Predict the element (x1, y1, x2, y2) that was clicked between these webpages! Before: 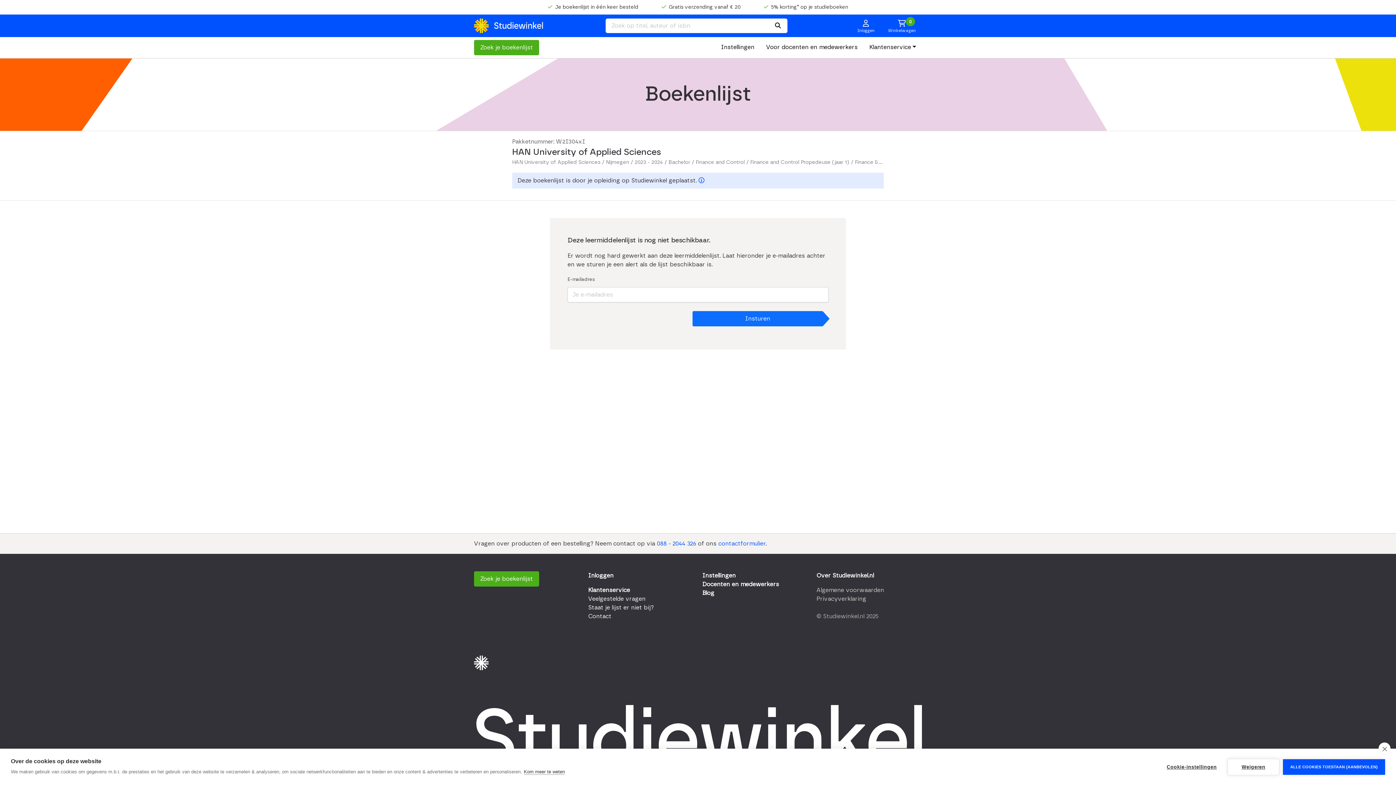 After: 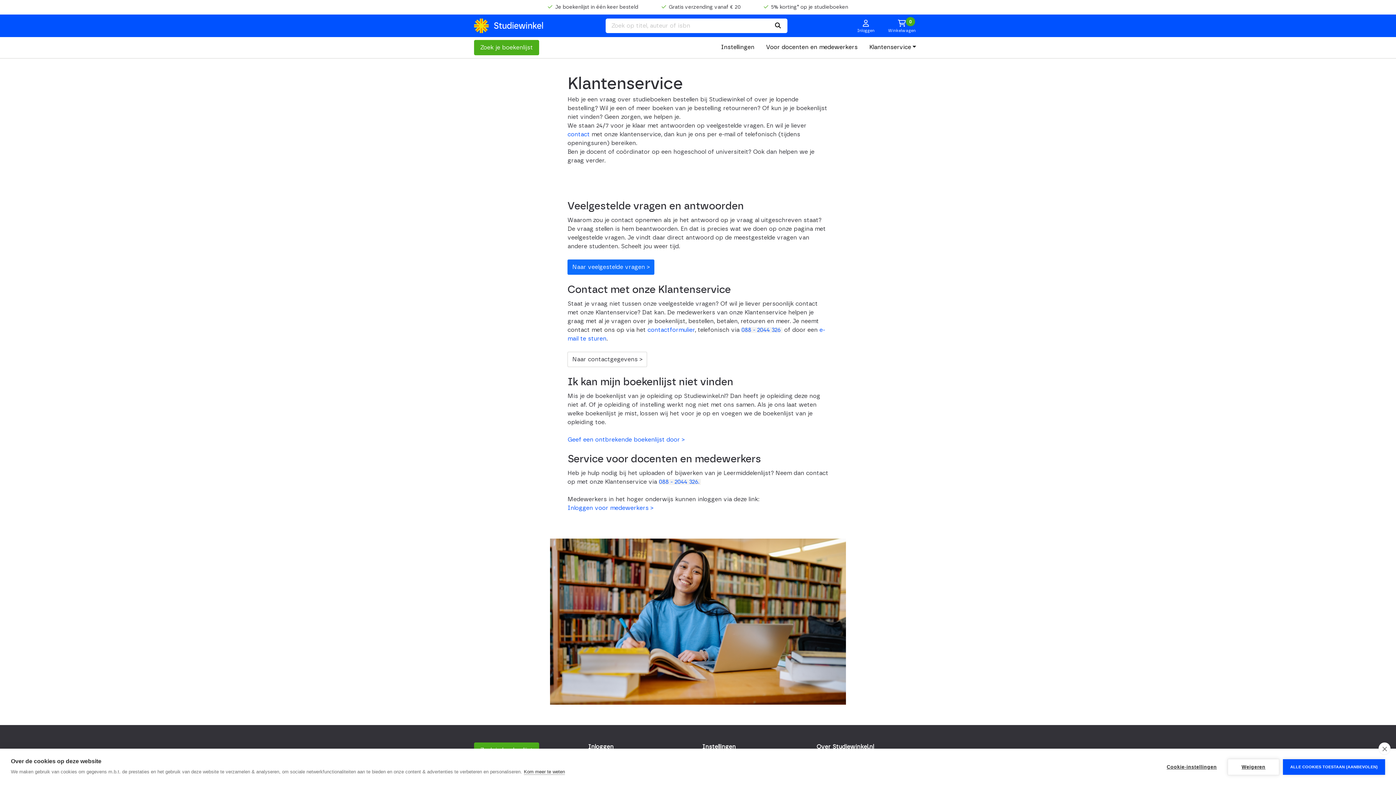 Action: label: Klantenservice bbox: (863, 40, 922, 54)